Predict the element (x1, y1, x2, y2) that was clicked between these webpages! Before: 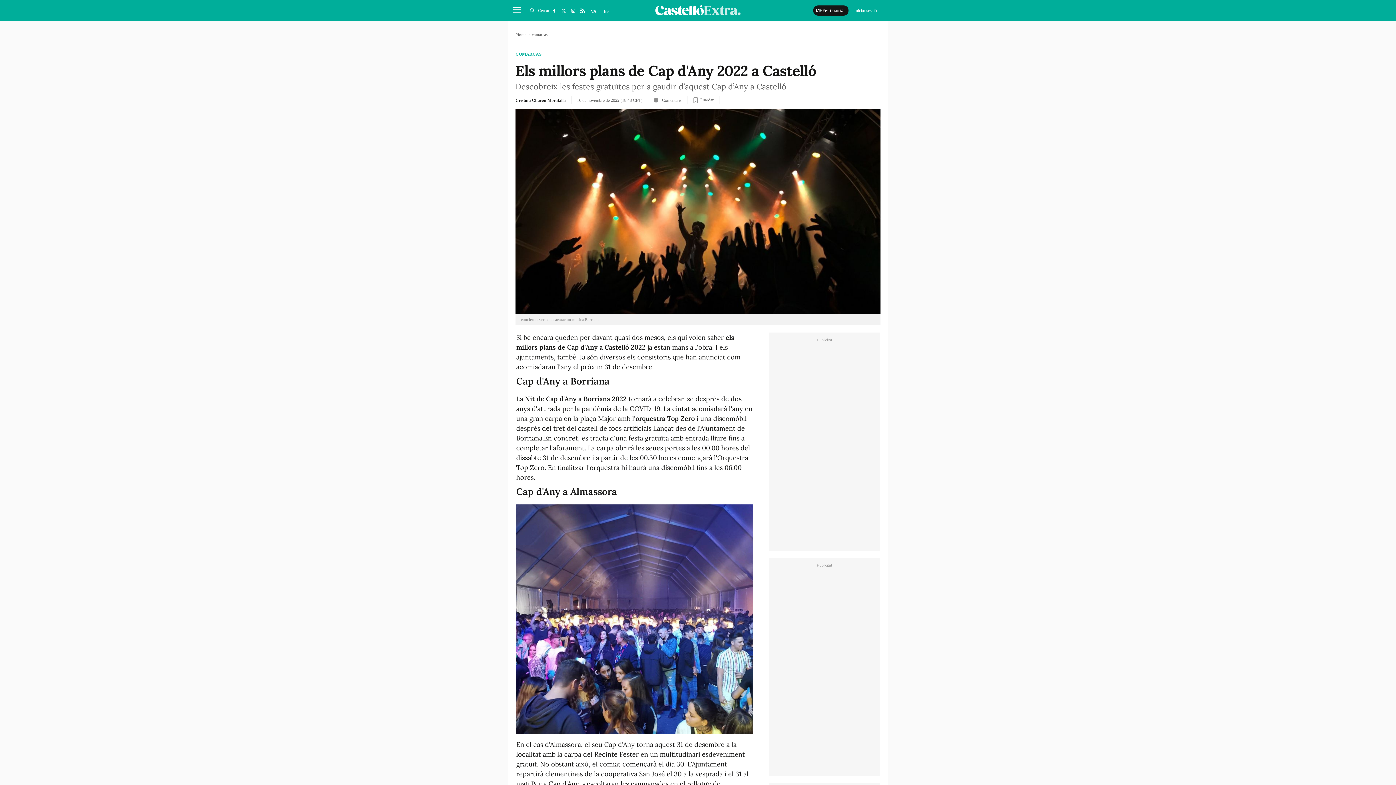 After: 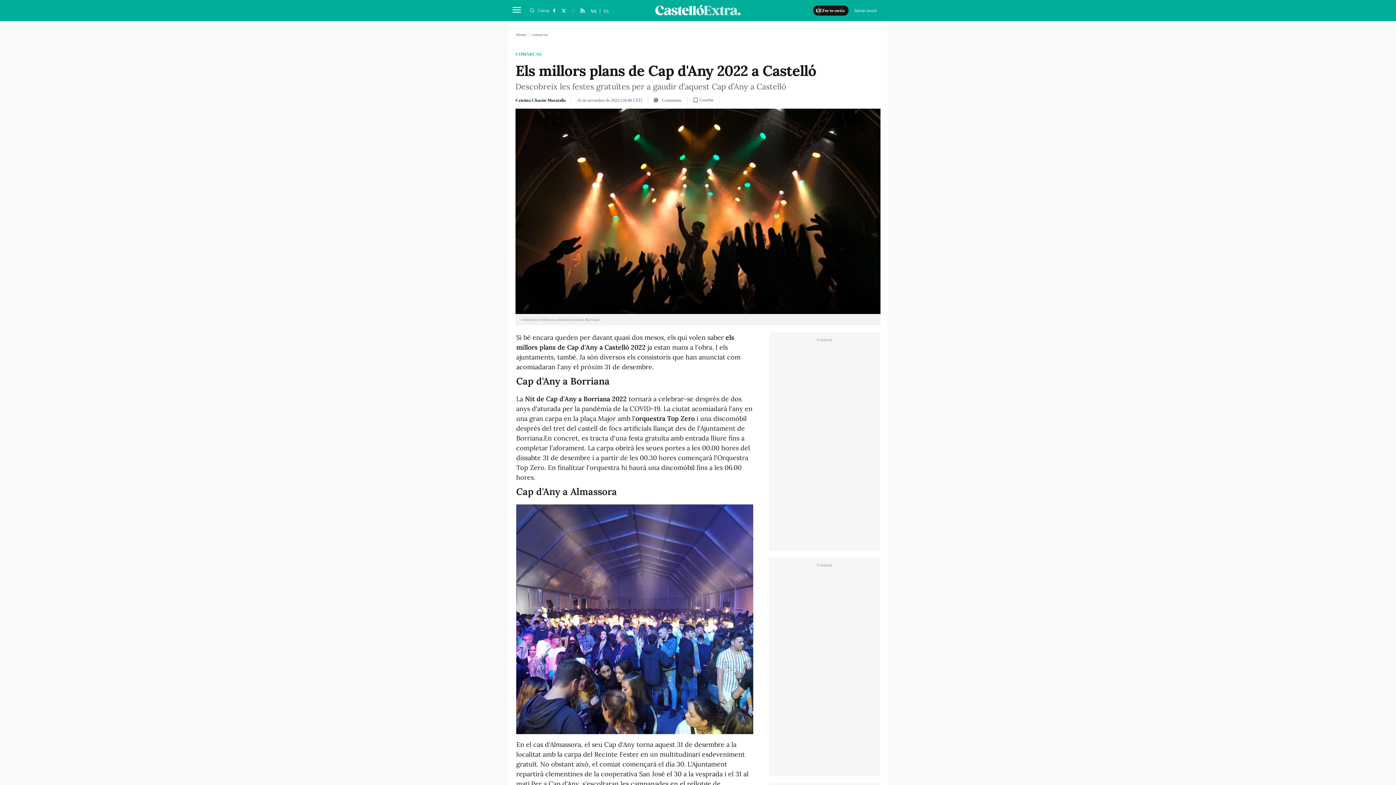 Action: bbox: (568, 5, 577, 15)